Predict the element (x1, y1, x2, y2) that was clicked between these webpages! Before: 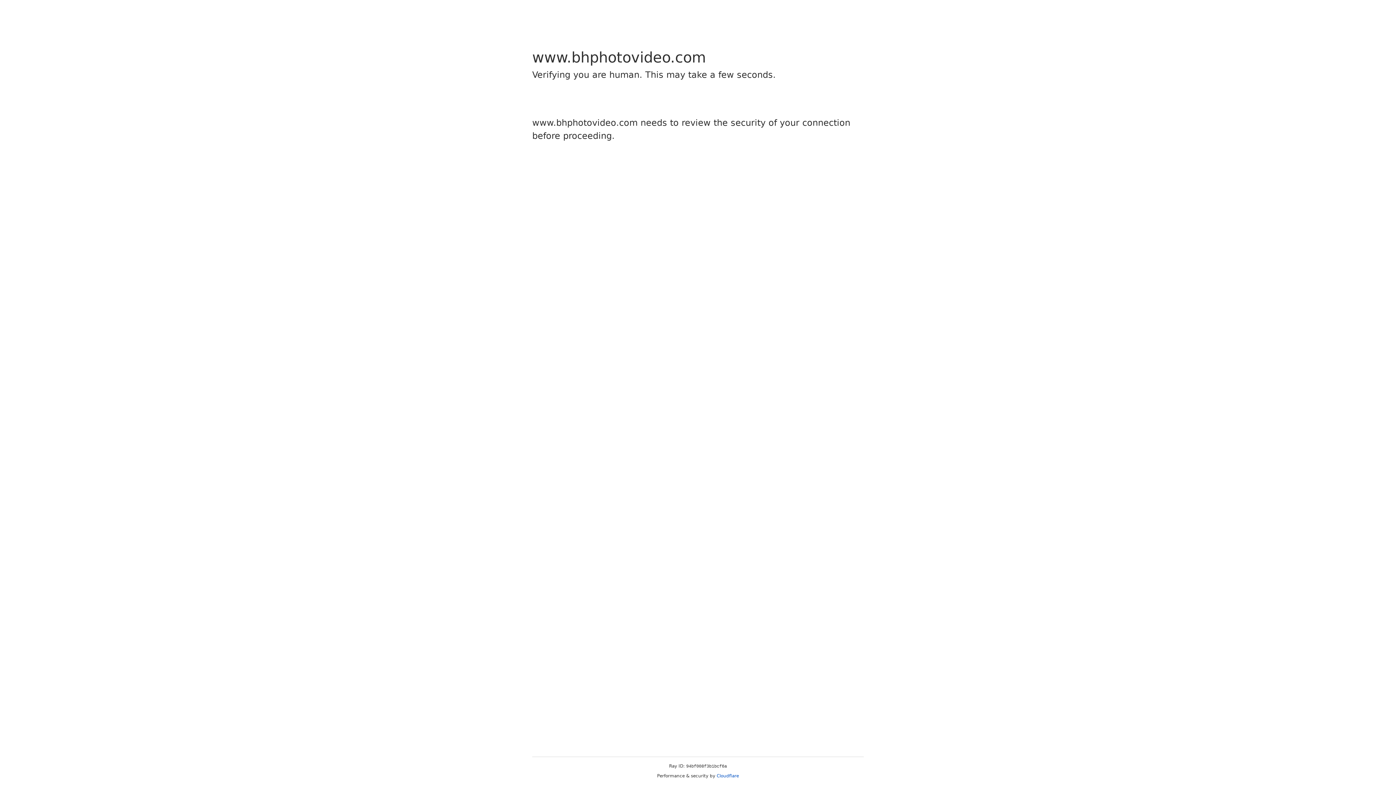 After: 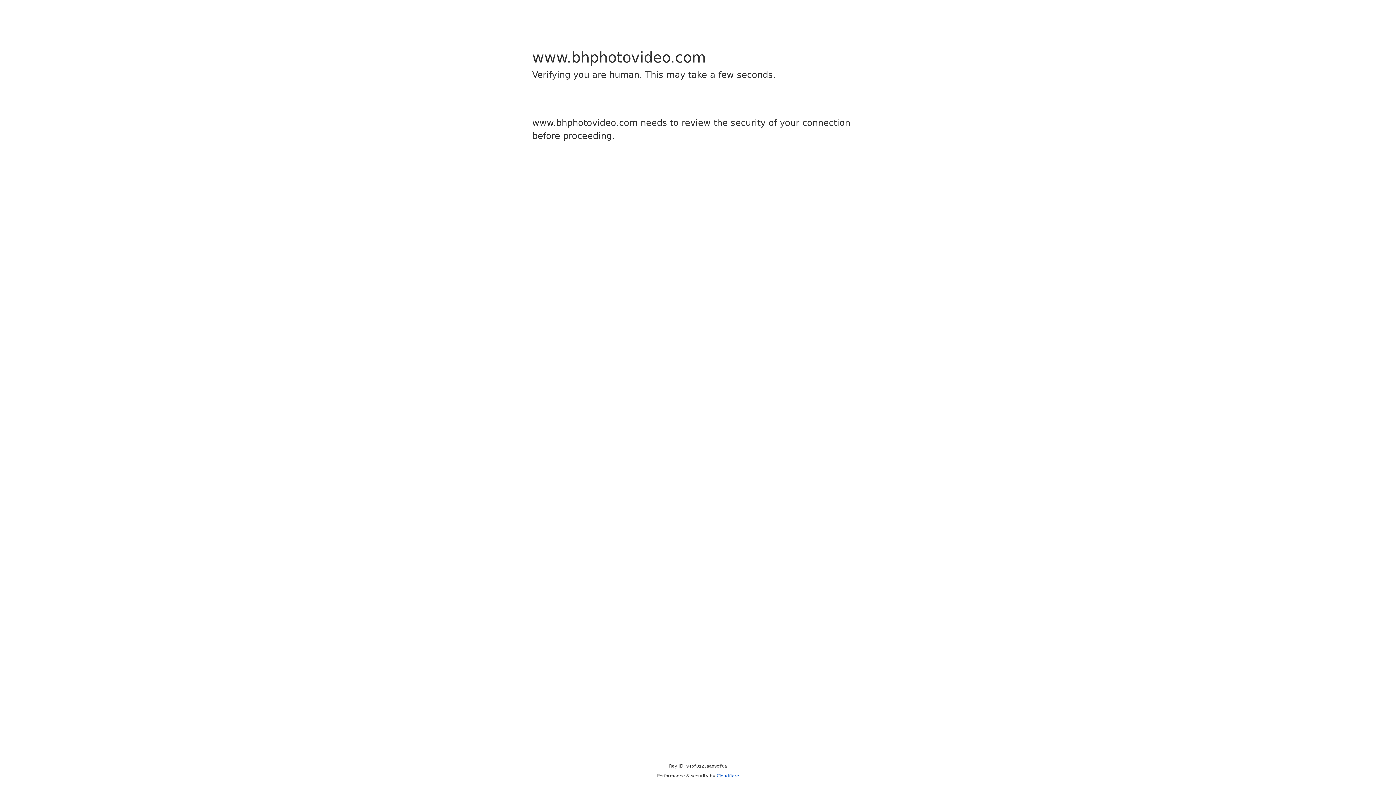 Action: bbox: (716, 773, 739, 778) label: Cloudflare